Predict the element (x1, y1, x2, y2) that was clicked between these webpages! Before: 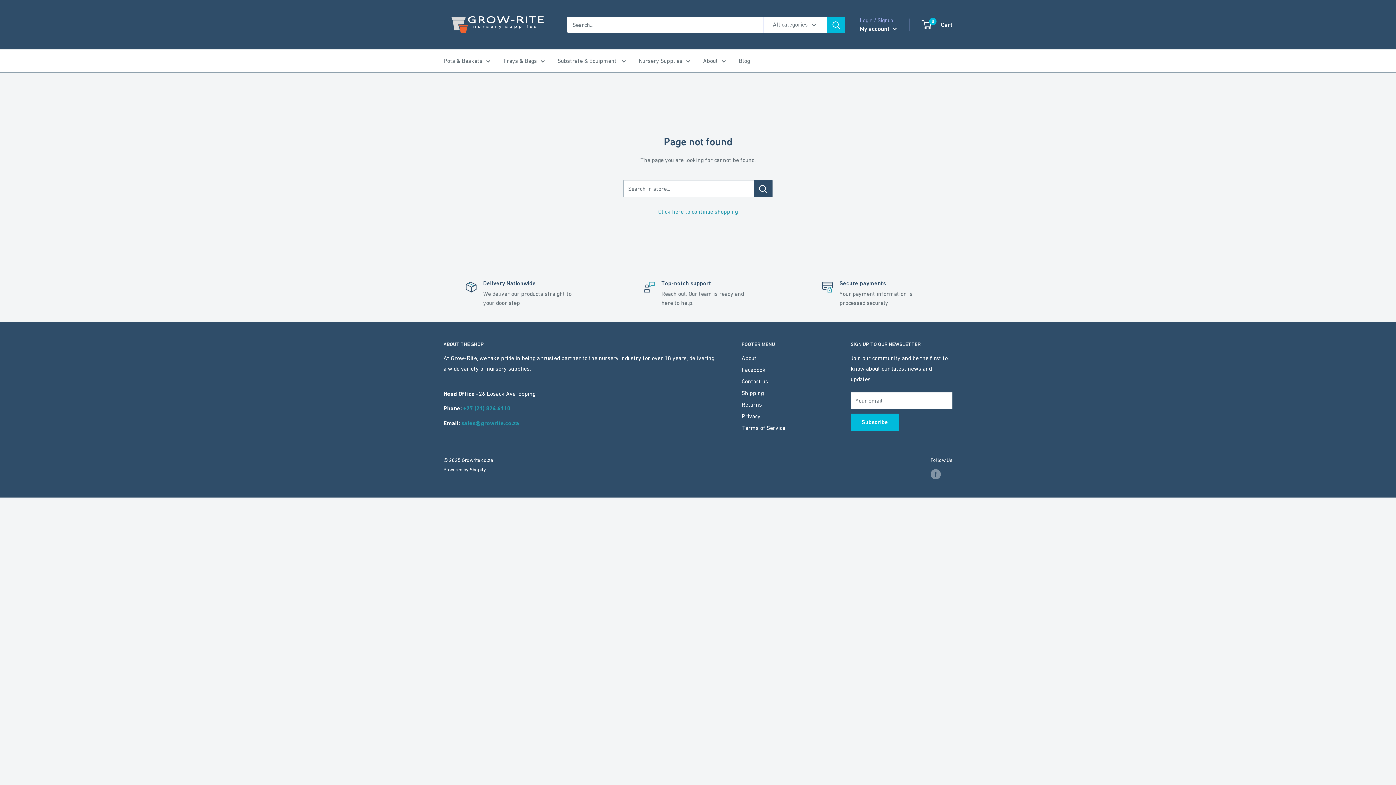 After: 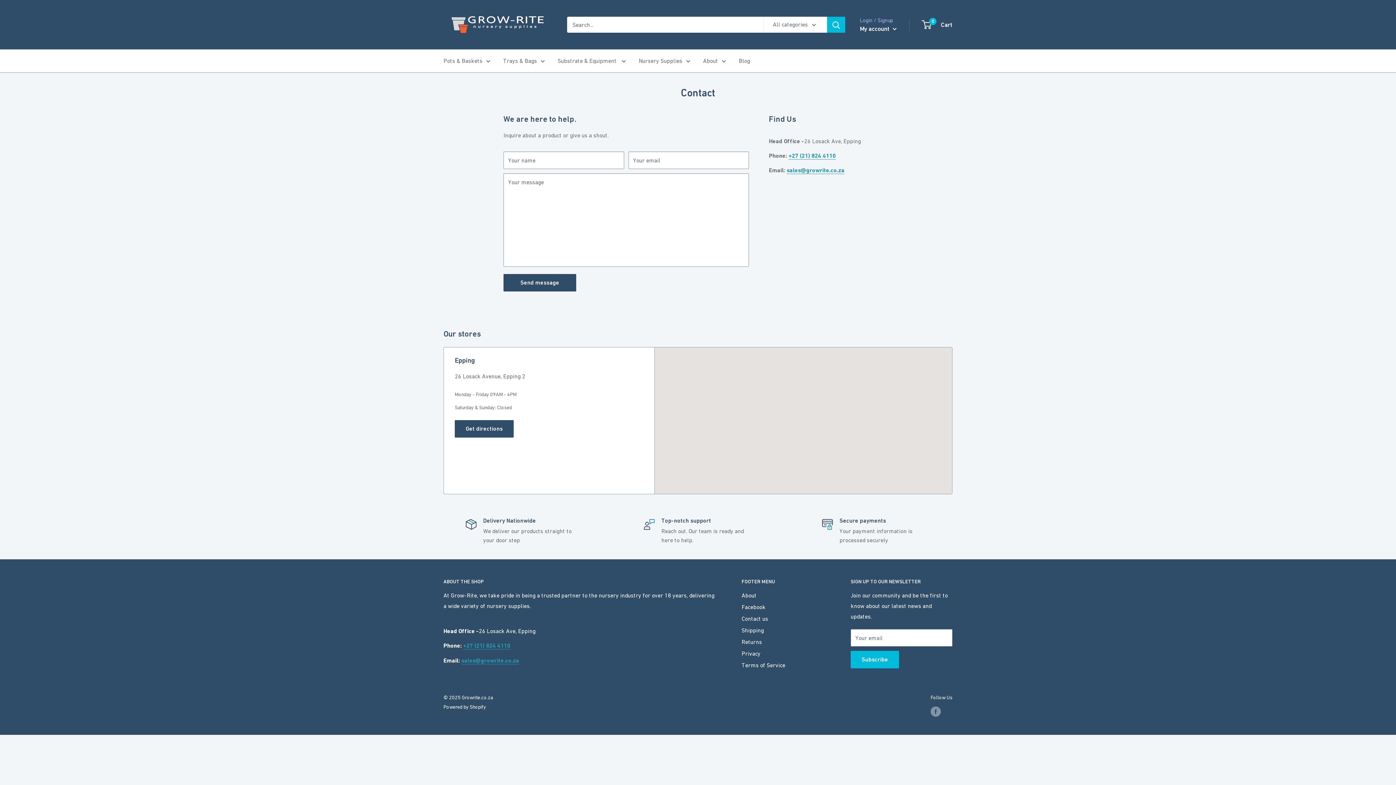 Action: label: Contact us bbox: (741, 375, 825, 387)